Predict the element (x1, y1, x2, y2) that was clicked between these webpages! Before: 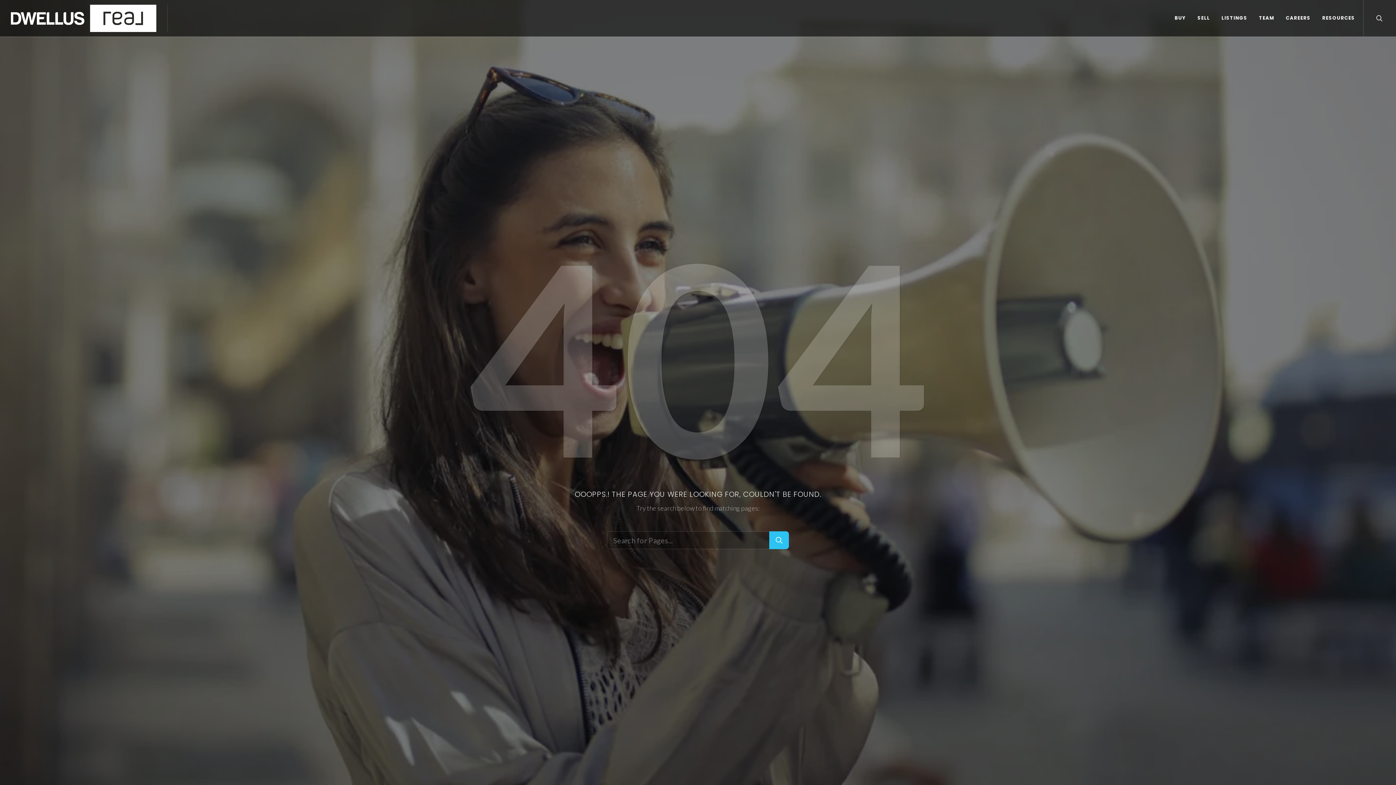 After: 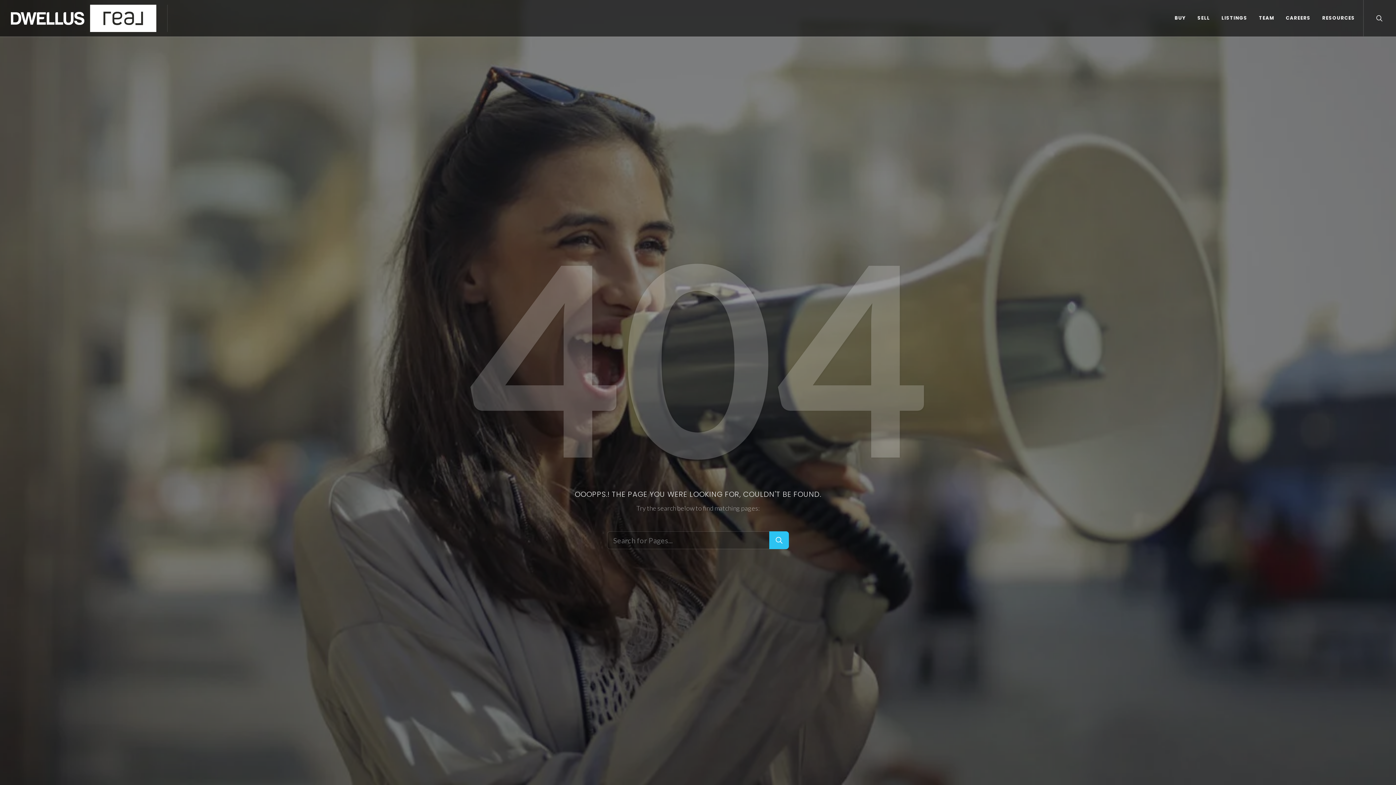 Action: bbox: (769, 531, 789, 549)